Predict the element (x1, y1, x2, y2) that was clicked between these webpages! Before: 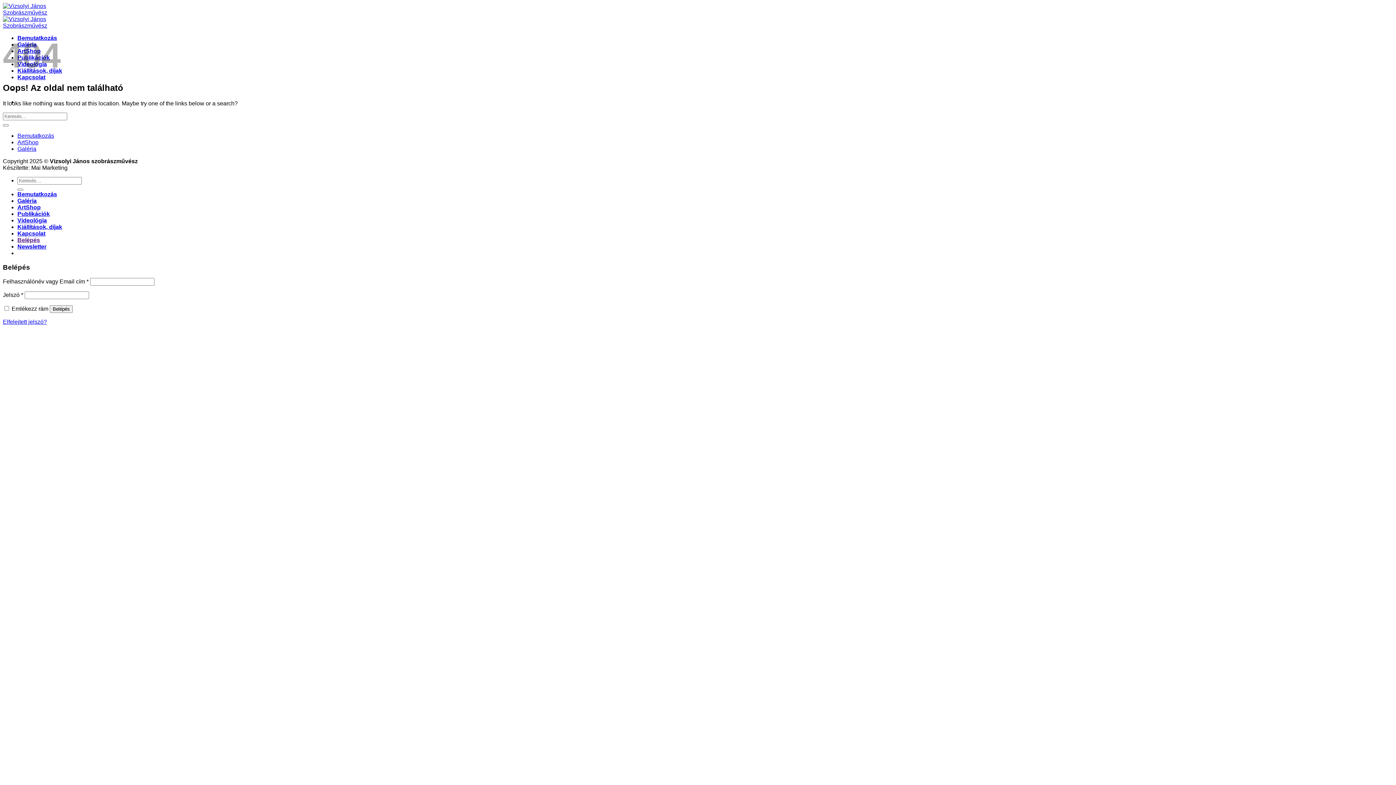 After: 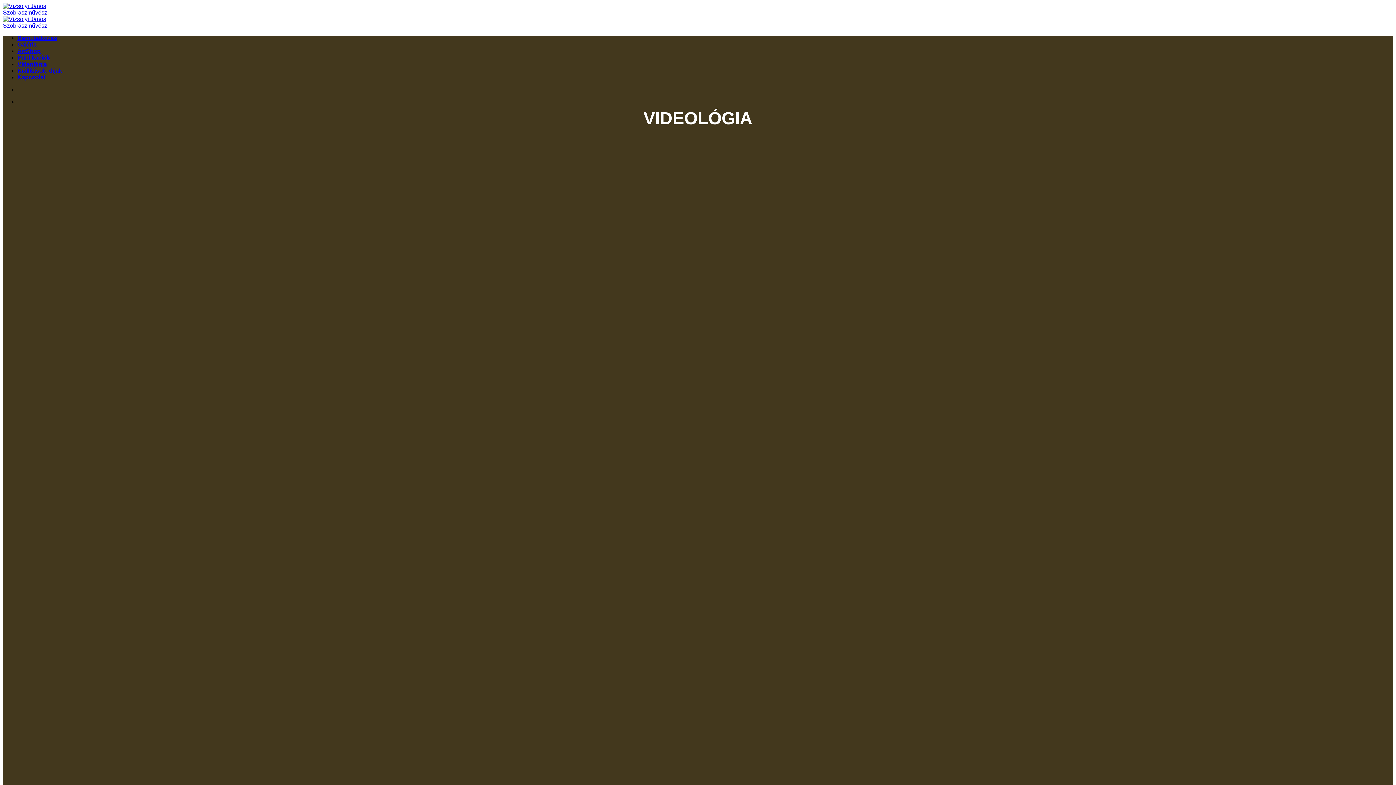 Action: label: Videológia bbox: (17, 217, 46, 223)